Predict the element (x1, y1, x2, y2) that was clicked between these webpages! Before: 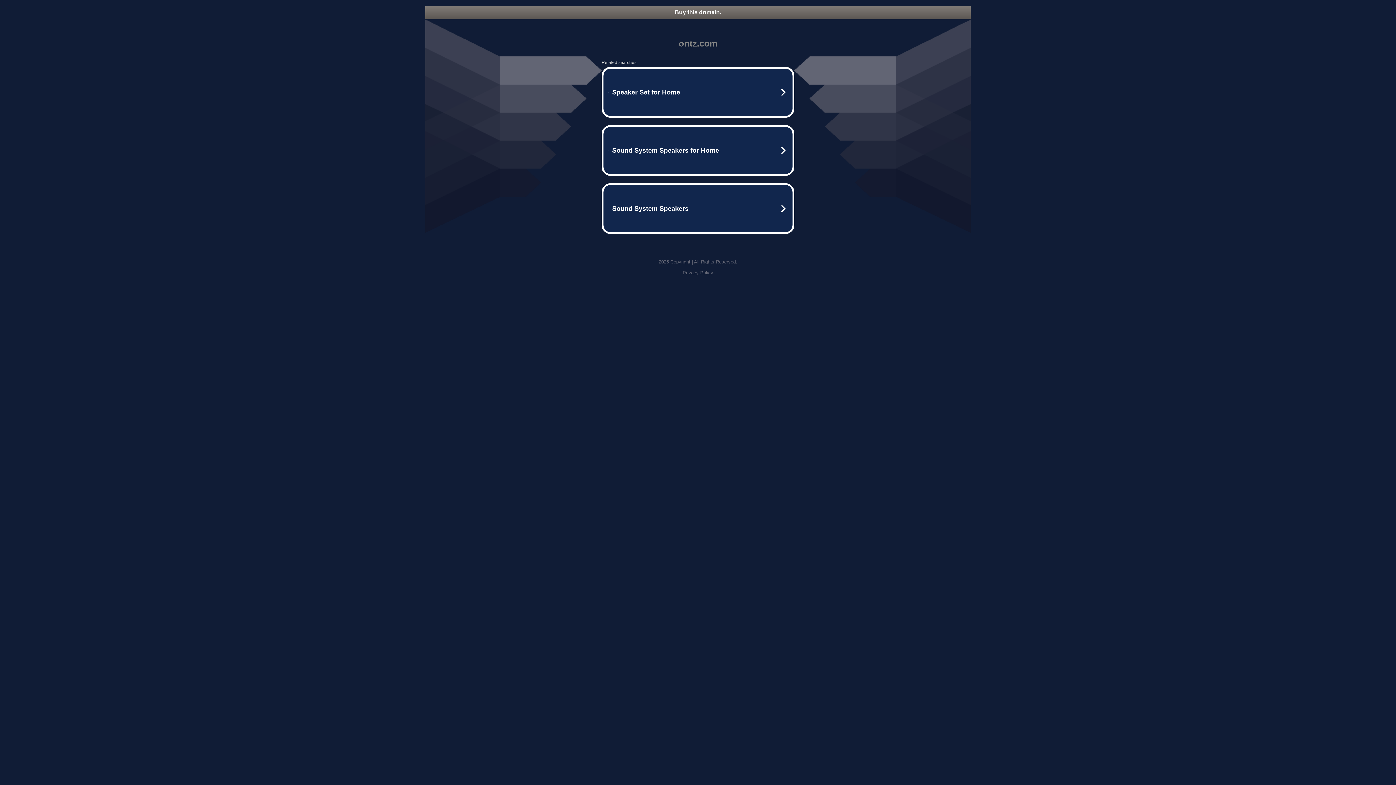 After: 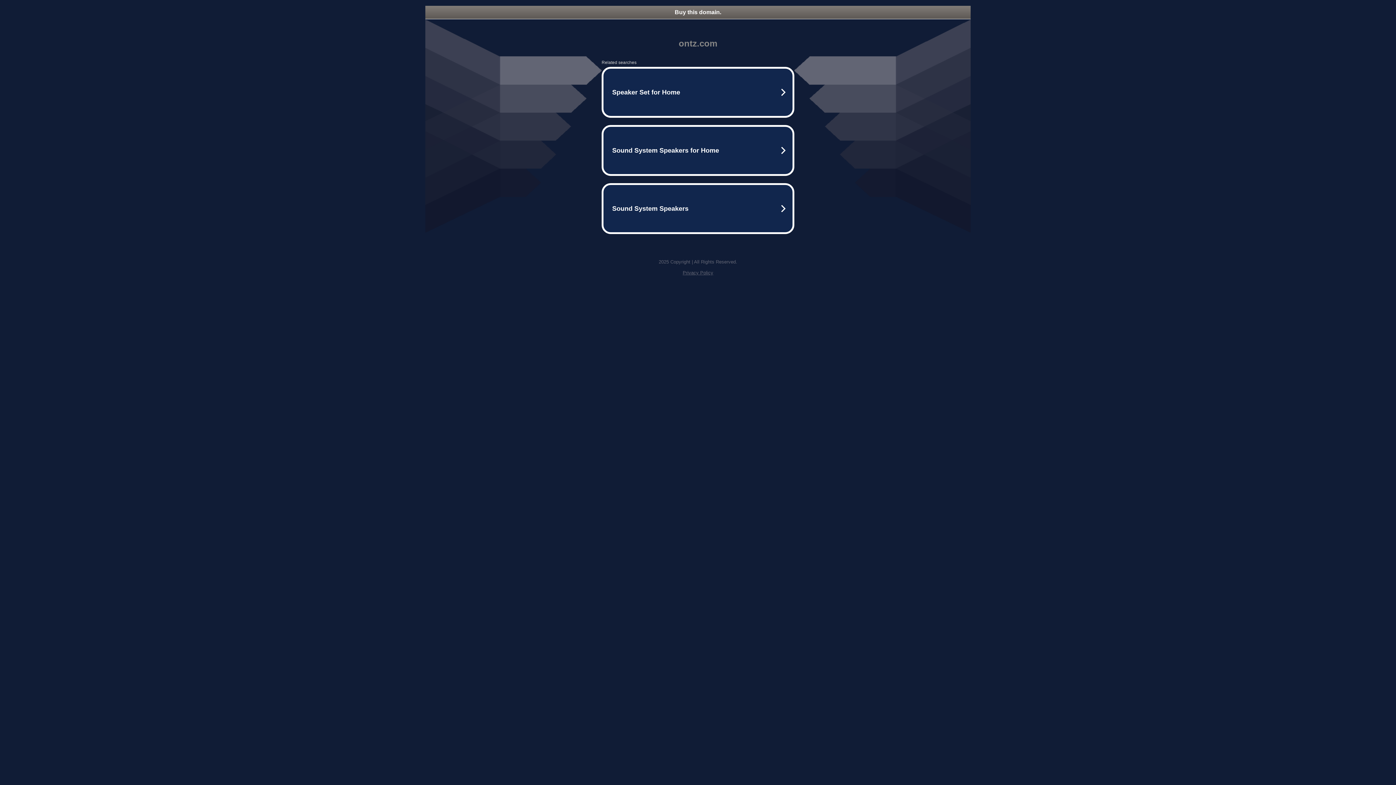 Action: label: Privacy Policy bbox: (682, 270, 713, 275)